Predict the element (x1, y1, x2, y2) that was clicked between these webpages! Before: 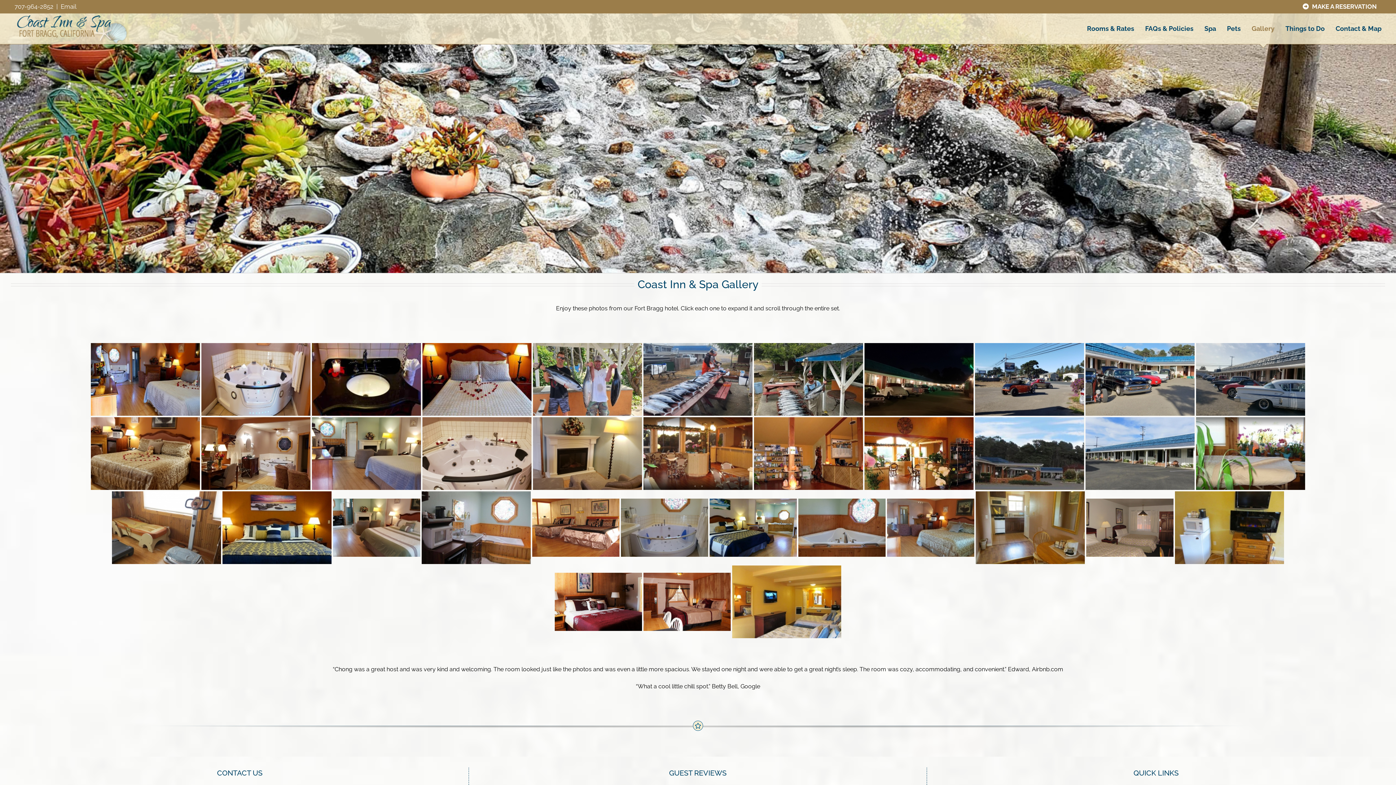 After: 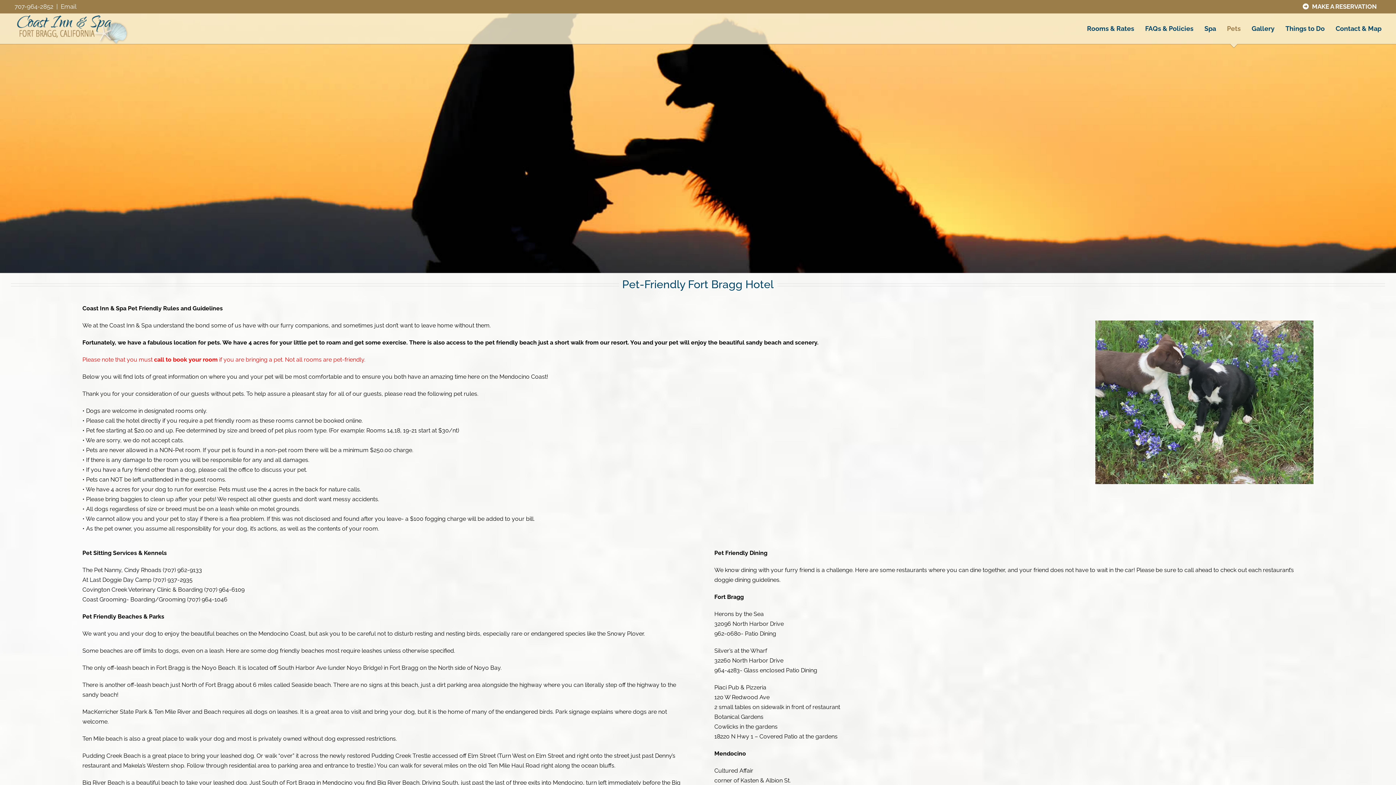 Action: label: Pets bbox: (1227, 13, 1241, 44)